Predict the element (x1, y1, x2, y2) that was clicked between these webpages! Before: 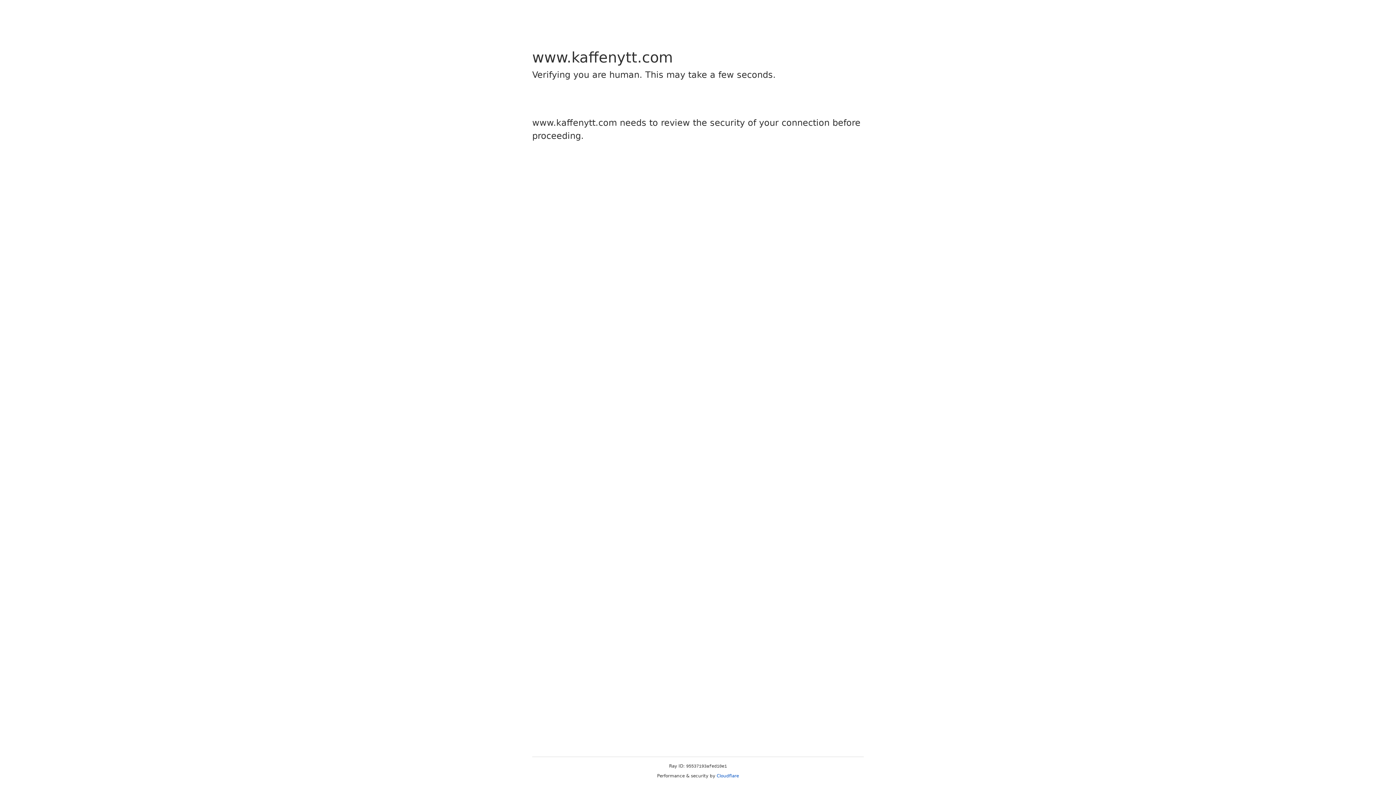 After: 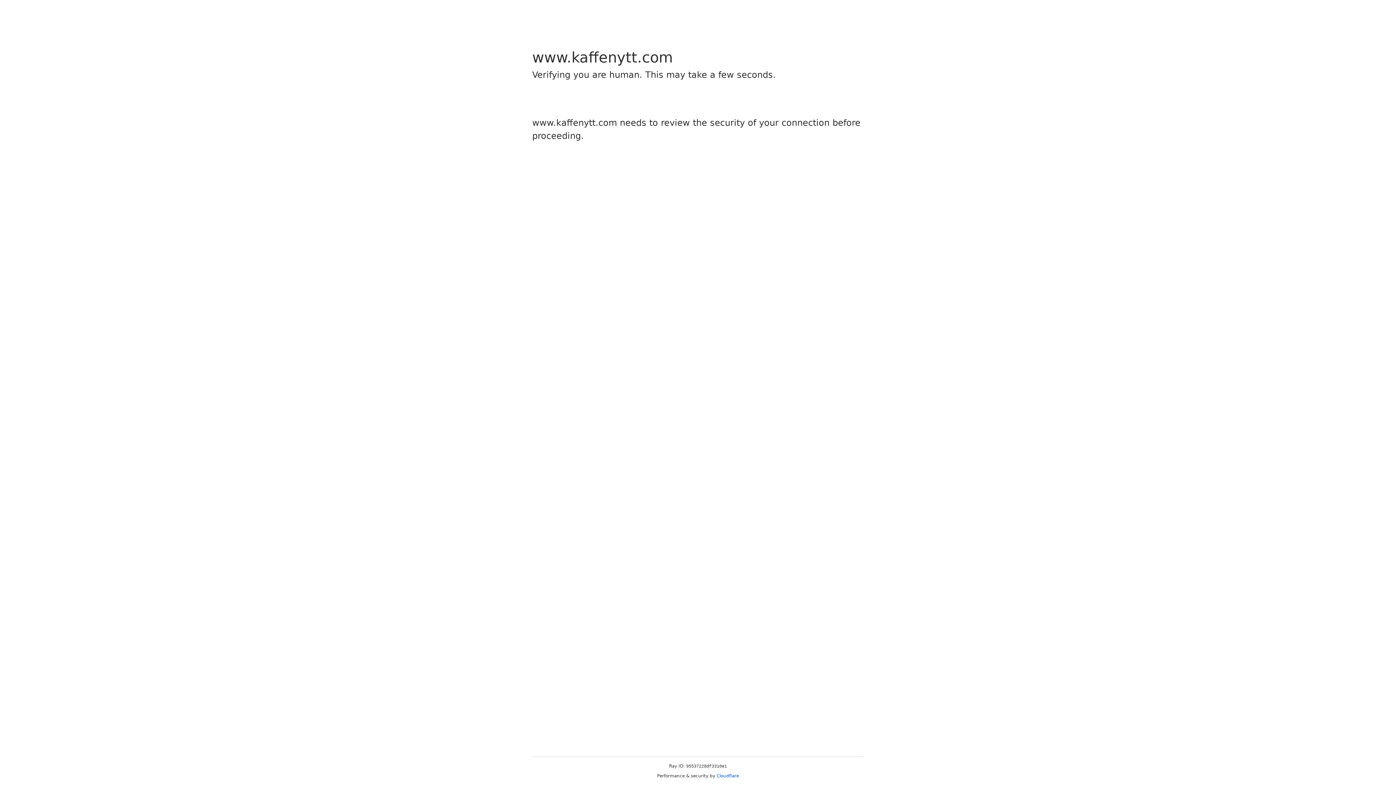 Action: label: Cloudflare bbox: (716, 773, 739, 778)